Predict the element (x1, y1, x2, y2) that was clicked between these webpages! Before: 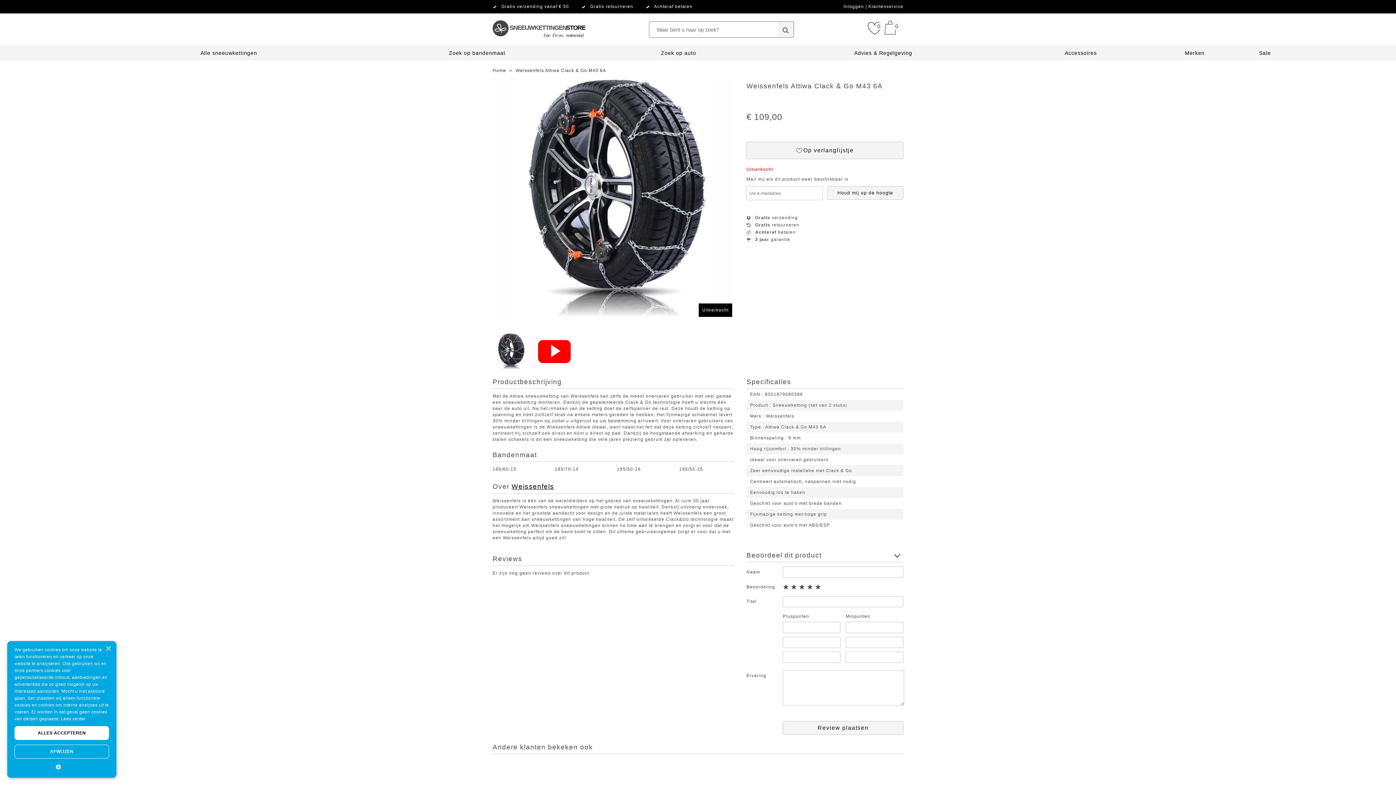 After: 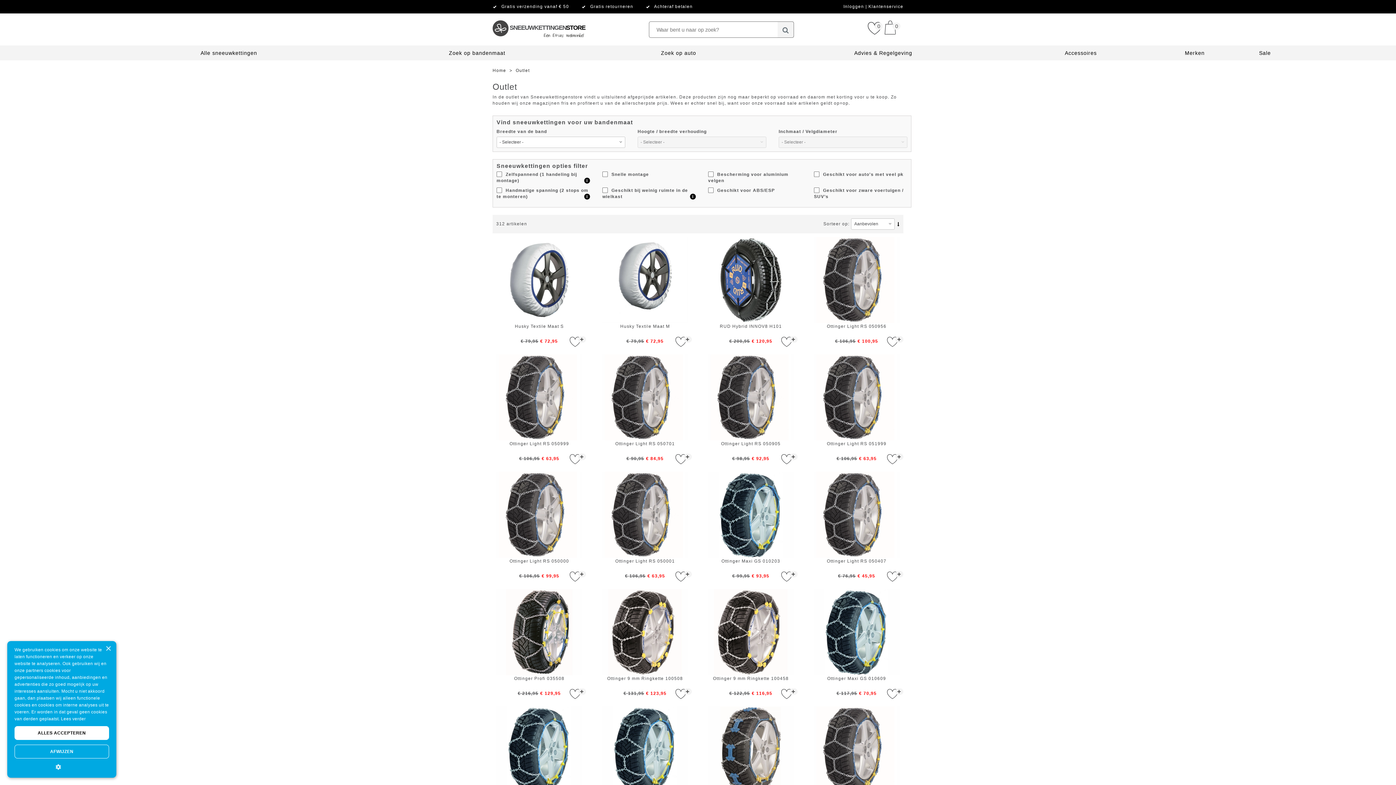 Action: bbox: (1259, 50, 1271, 56) label: Sale